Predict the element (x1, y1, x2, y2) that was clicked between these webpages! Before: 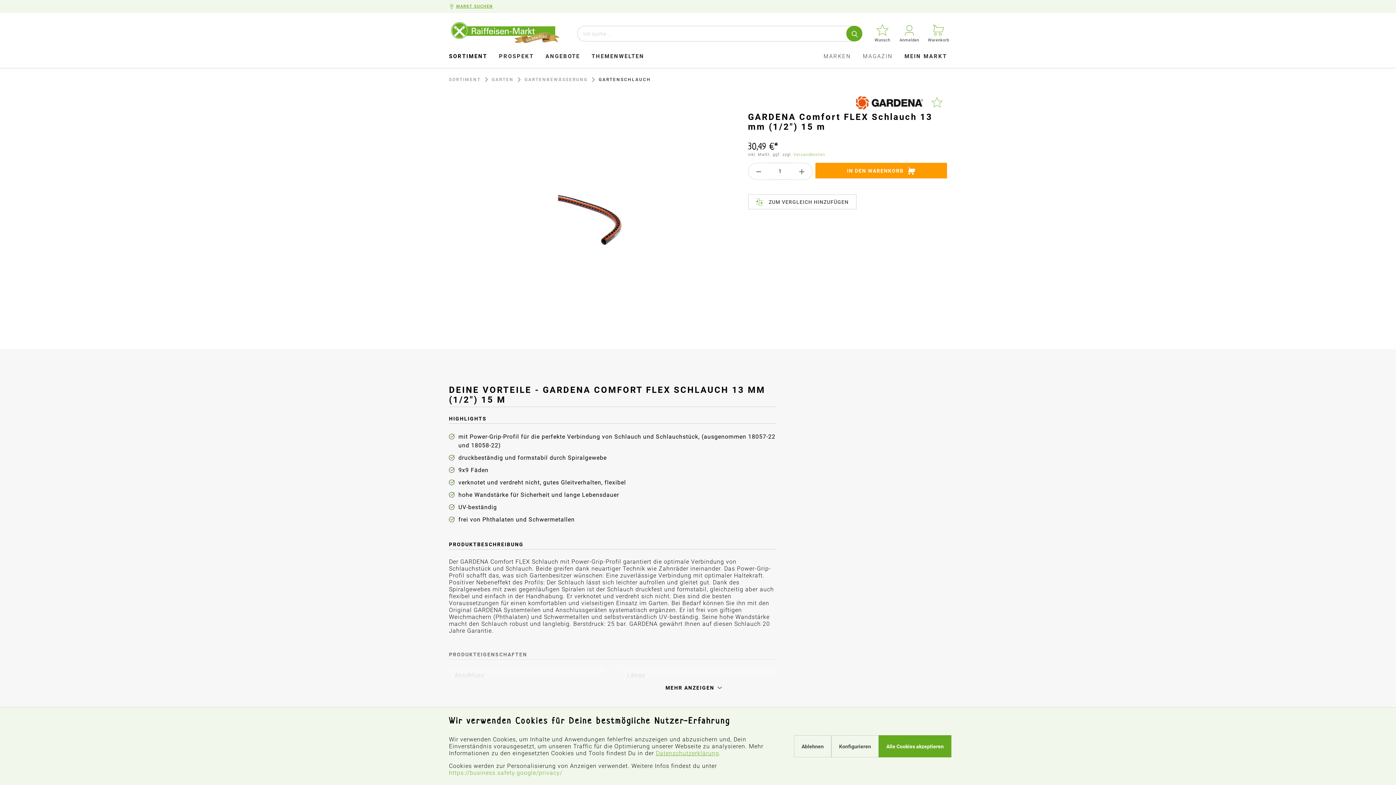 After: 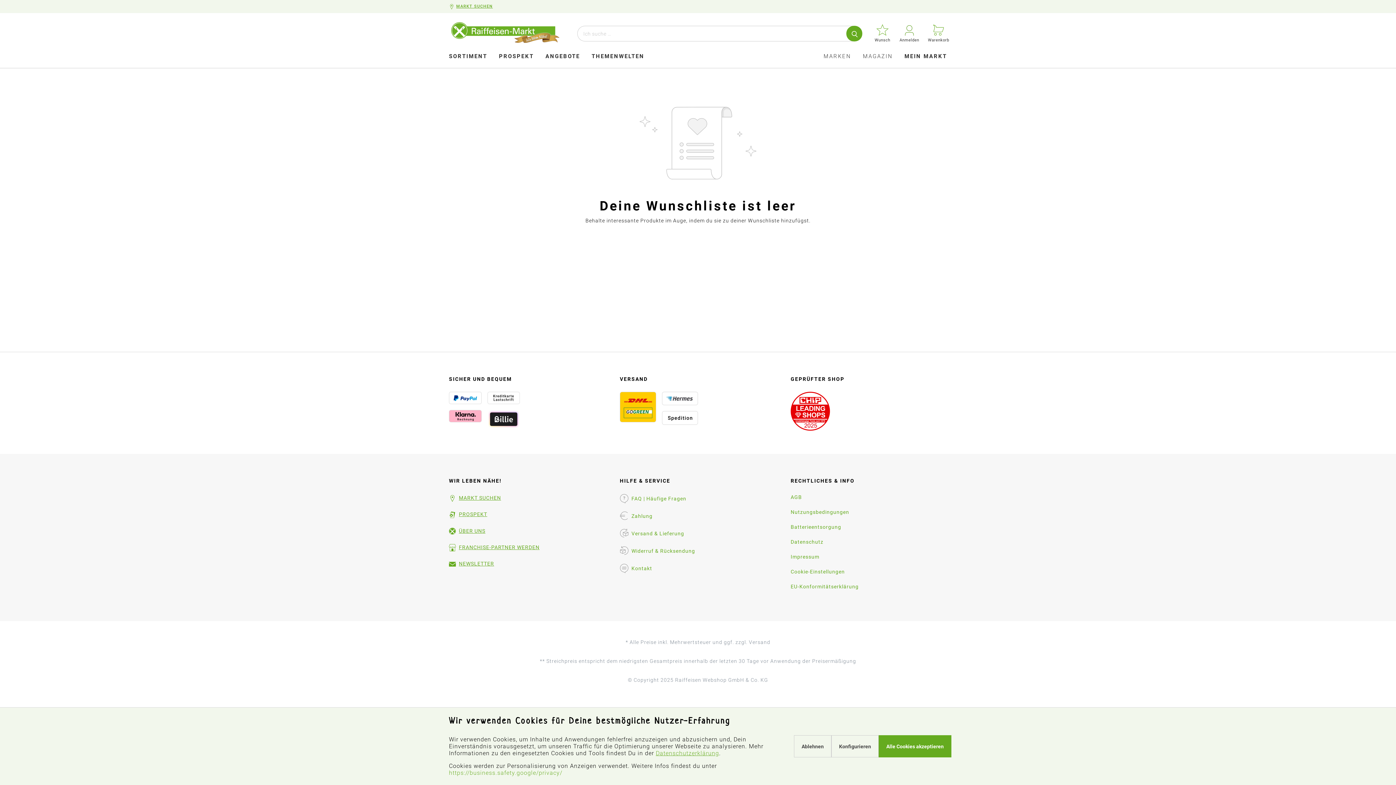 Action: label: Merkzettel bbox: (870, 16, 895, 44)